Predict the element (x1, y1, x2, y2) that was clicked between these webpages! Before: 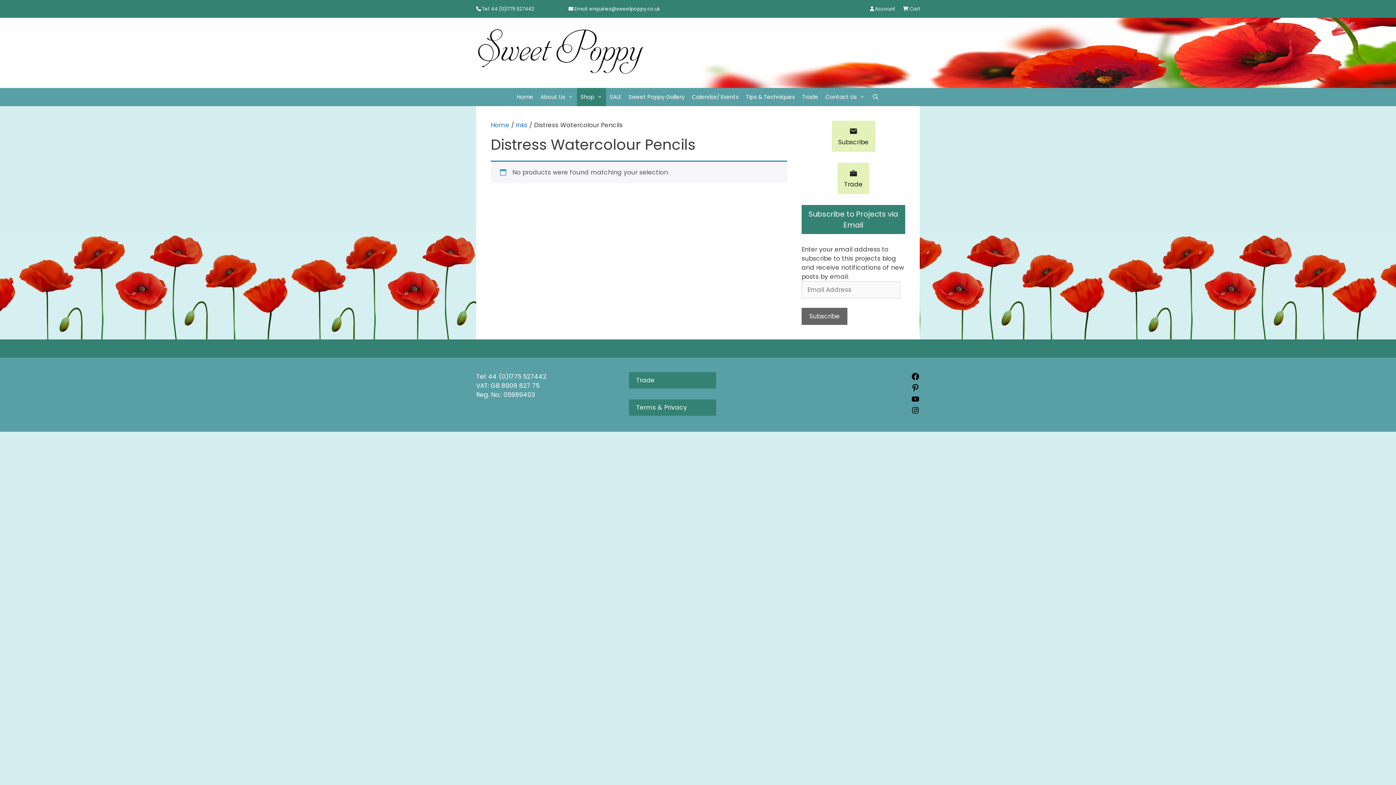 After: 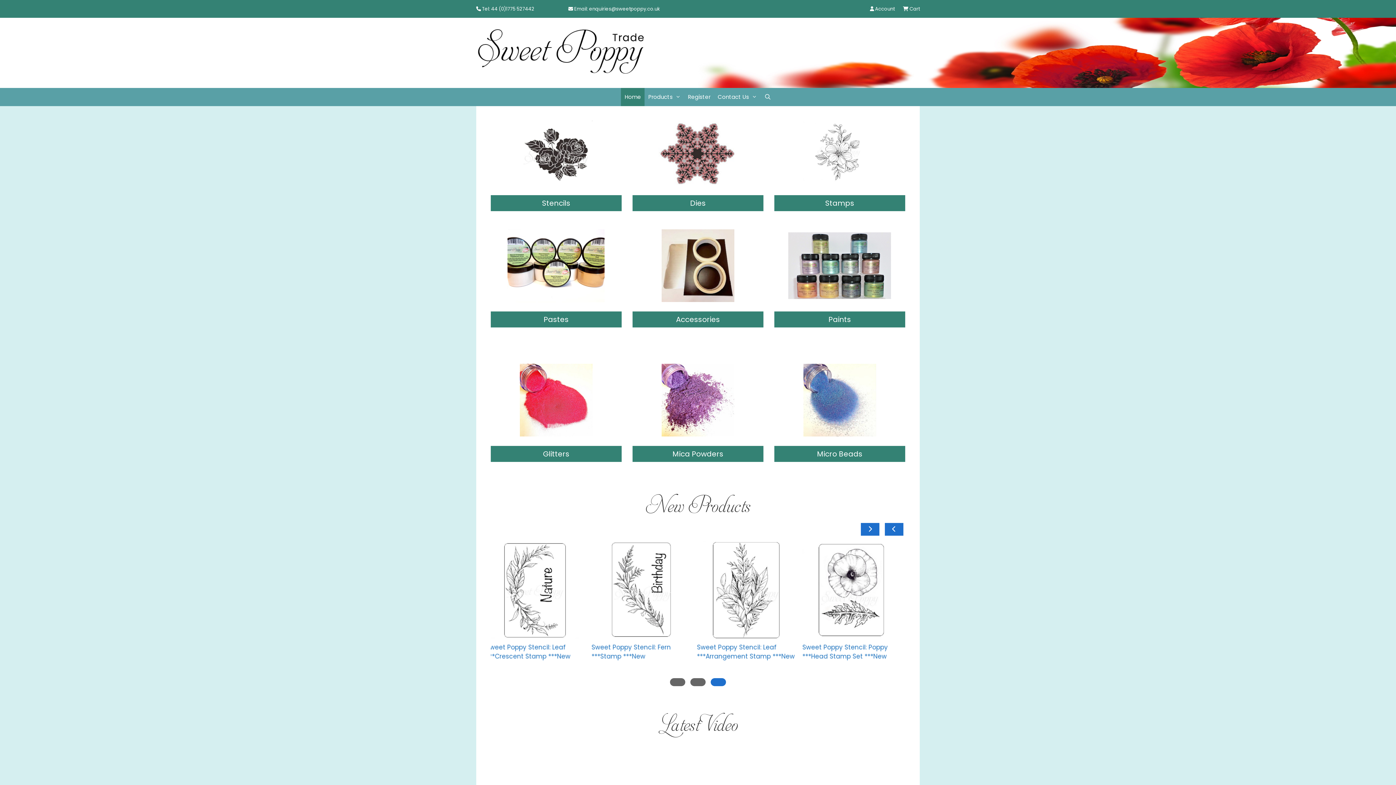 Action: bbox: (798, 87, 822, 106) label: Trade